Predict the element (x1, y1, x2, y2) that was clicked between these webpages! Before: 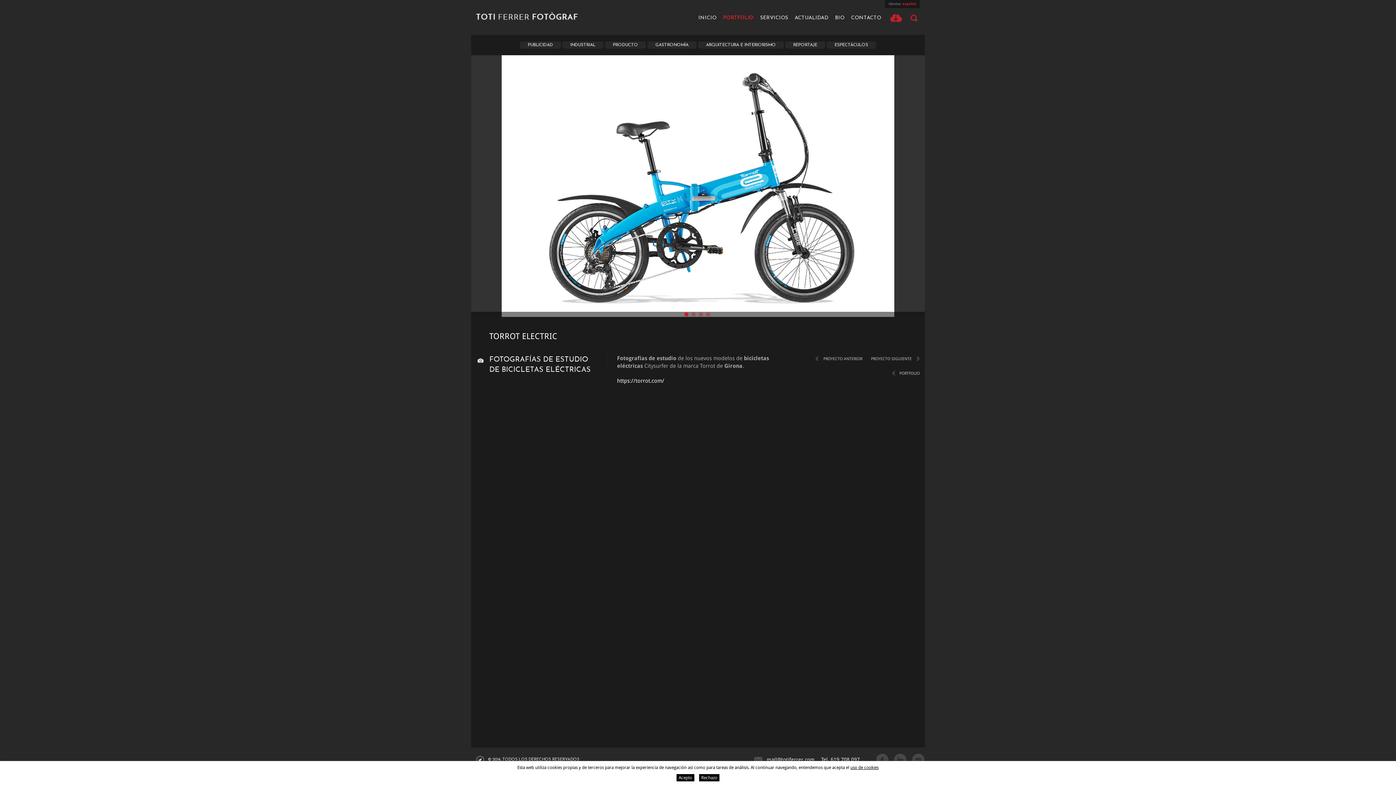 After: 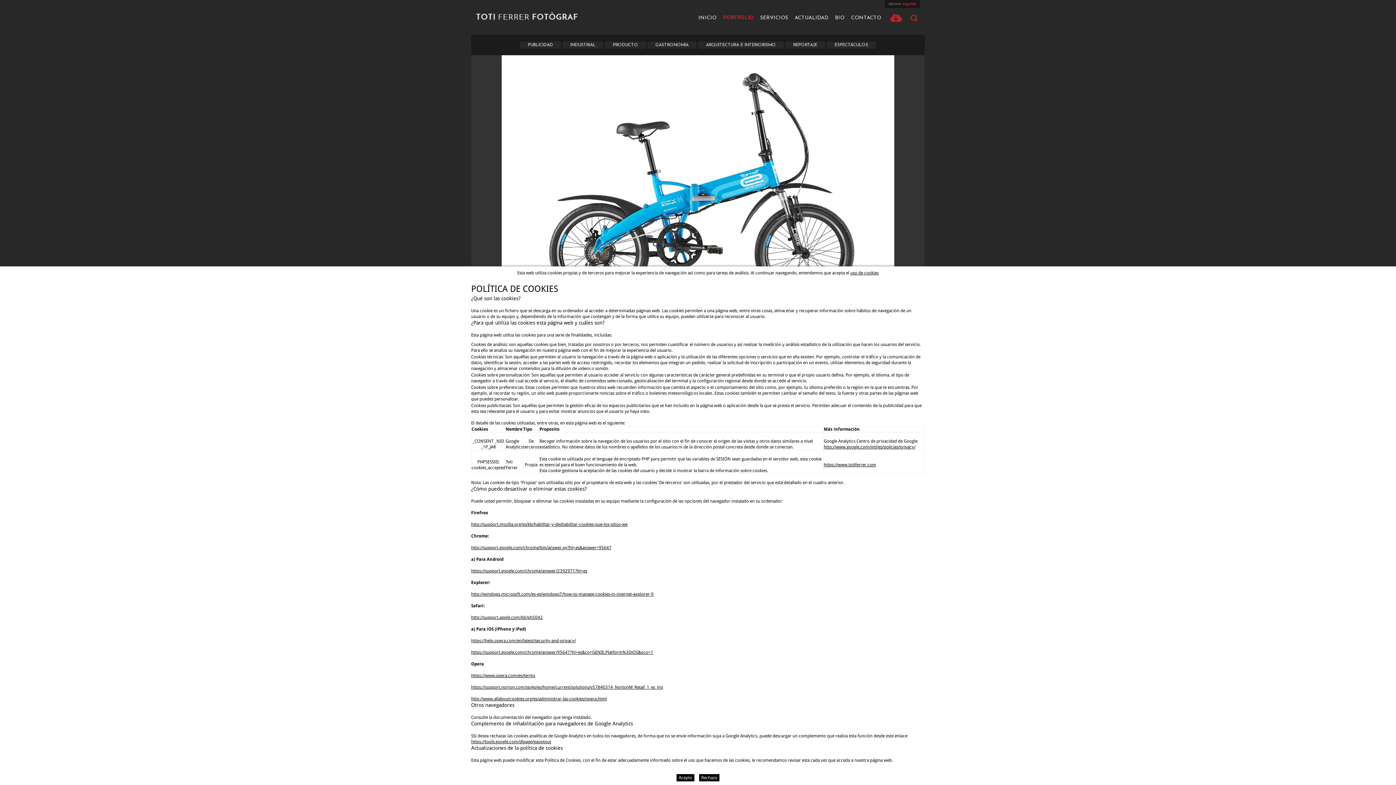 Action: bbox: (850, 765, 878, 770) label: uso de cookies